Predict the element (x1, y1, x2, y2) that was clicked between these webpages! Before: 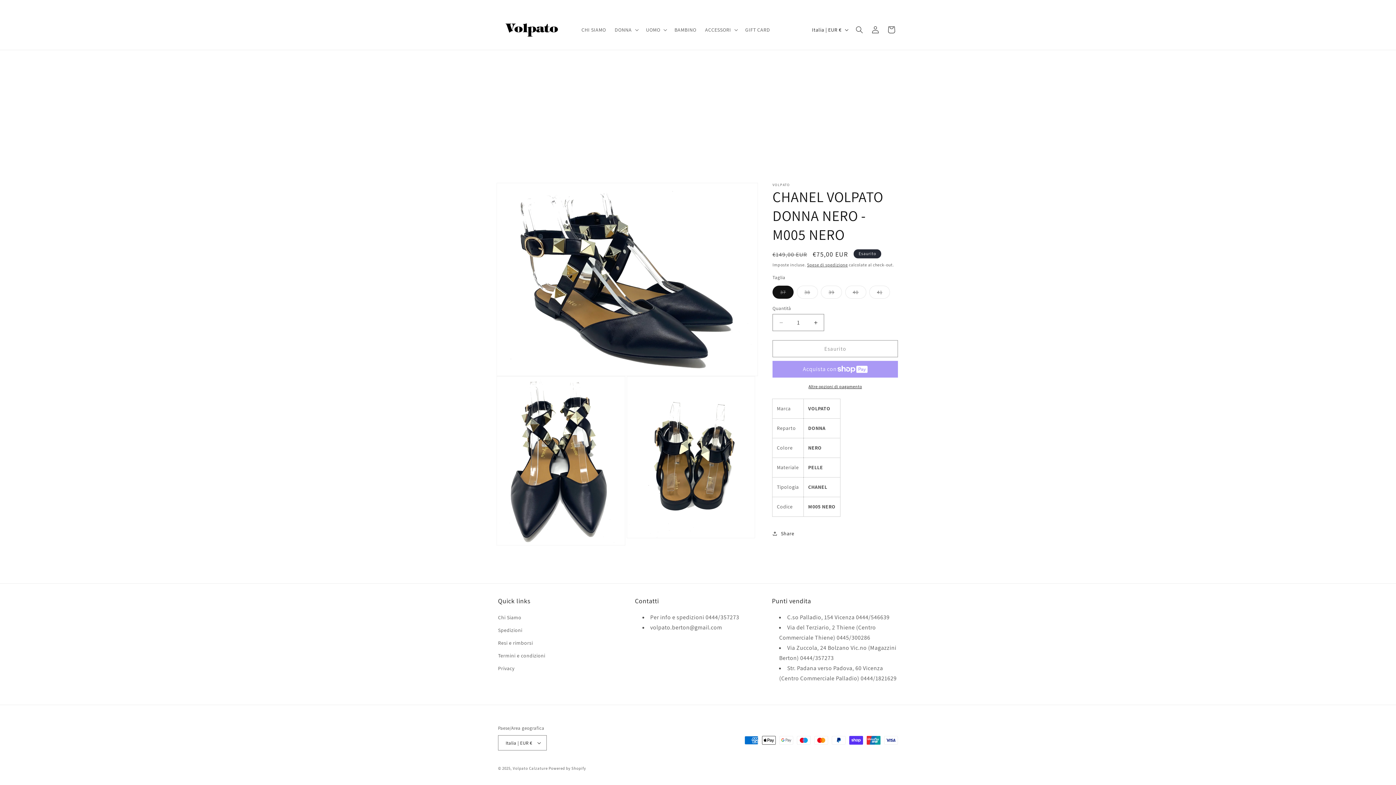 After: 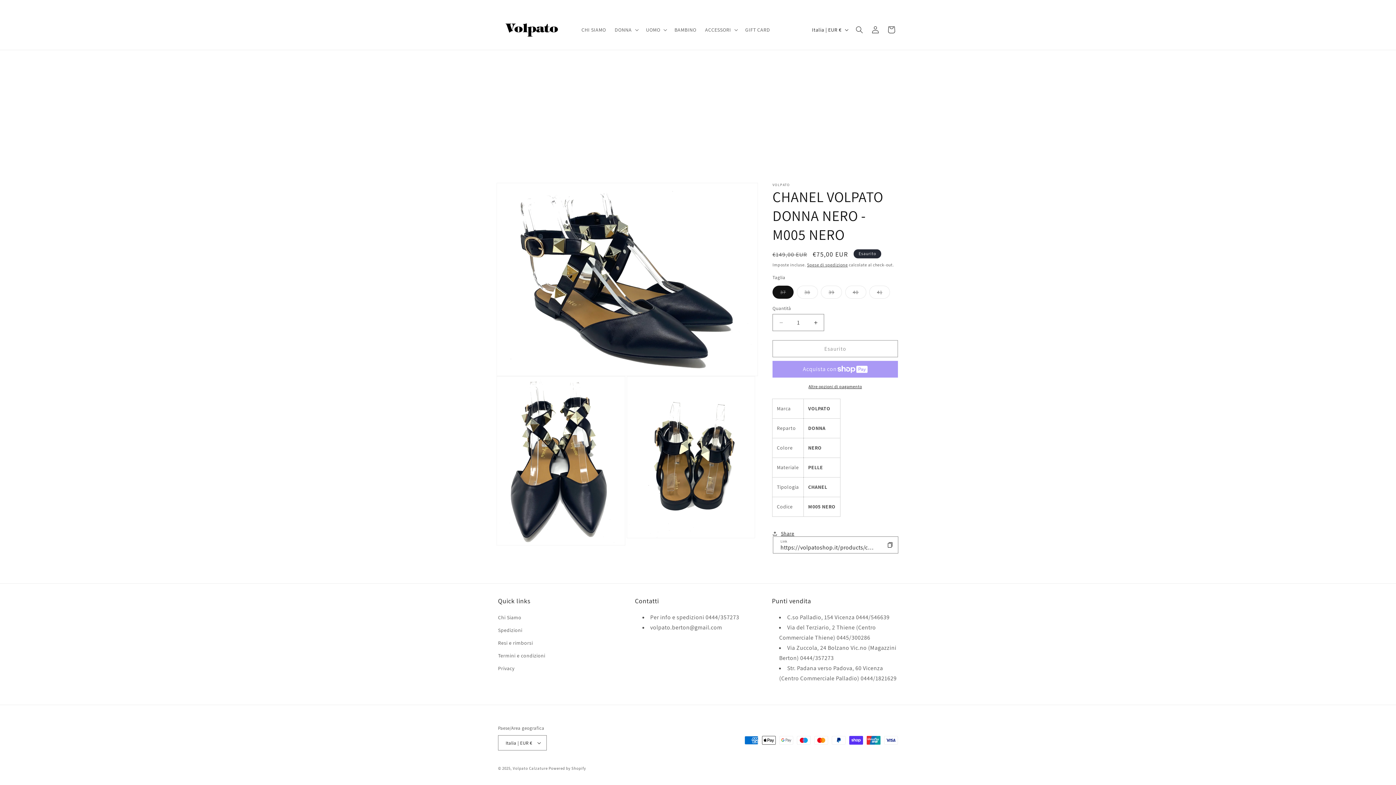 Action: bbox: (772, 525, 794, 541) label: Share